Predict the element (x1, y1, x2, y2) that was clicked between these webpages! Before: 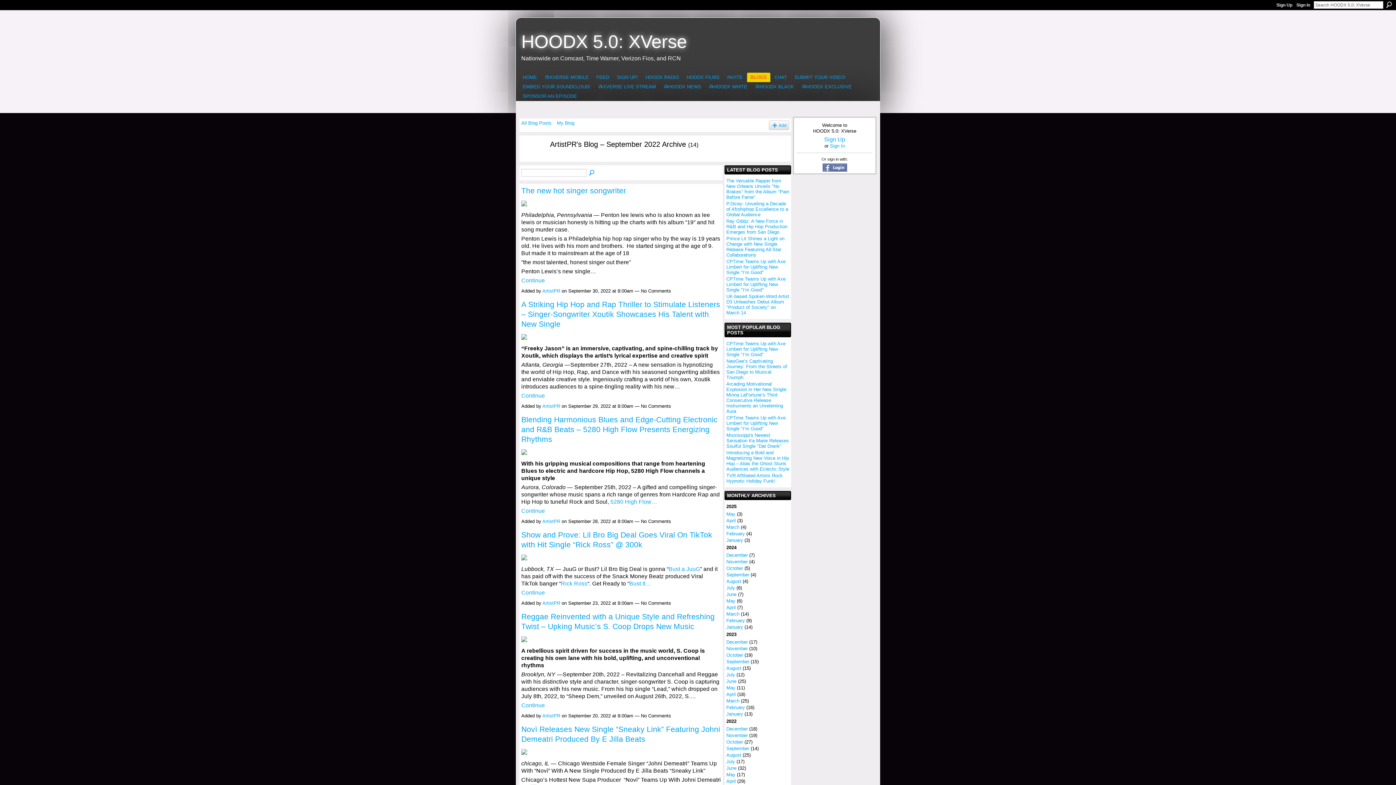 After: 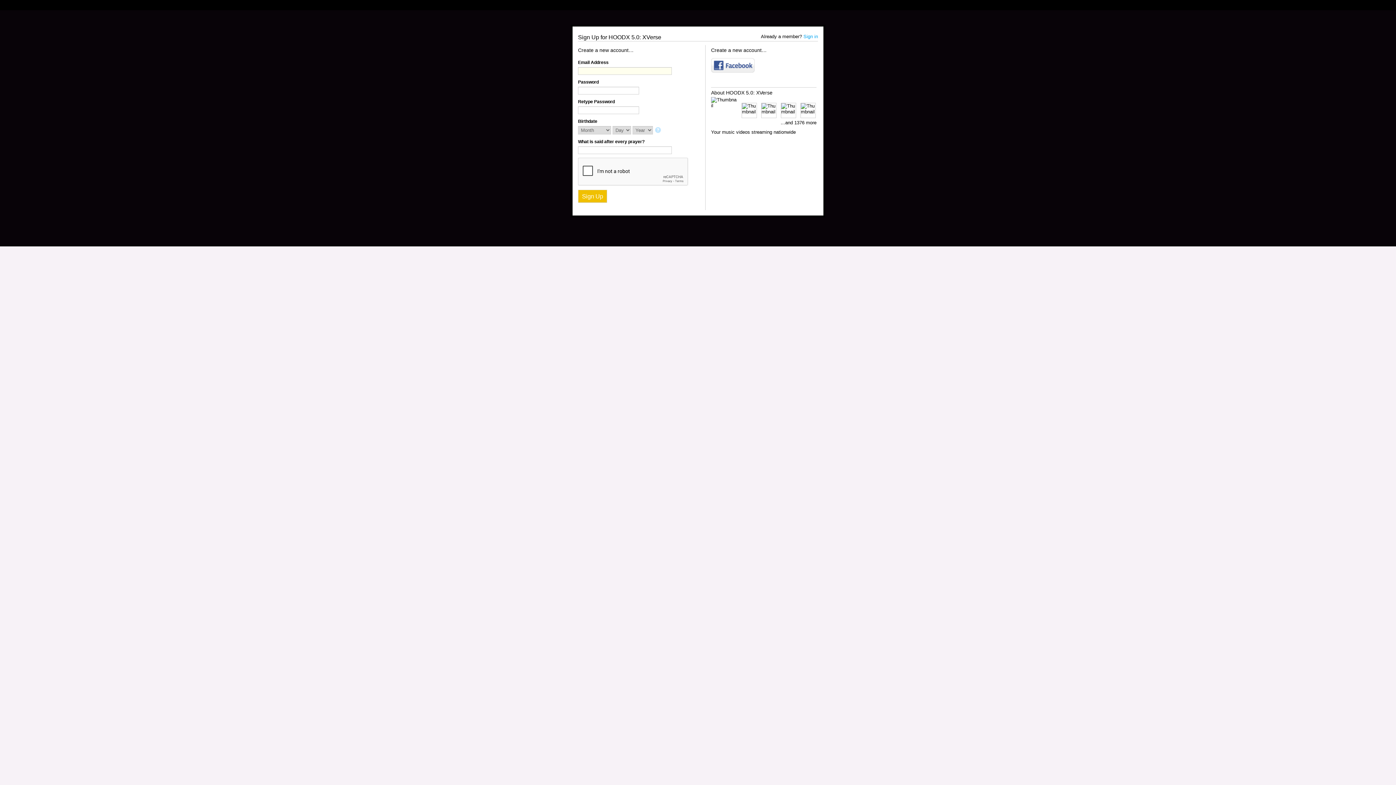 Action: bbox: (771, 122, 786, 128) label: Add